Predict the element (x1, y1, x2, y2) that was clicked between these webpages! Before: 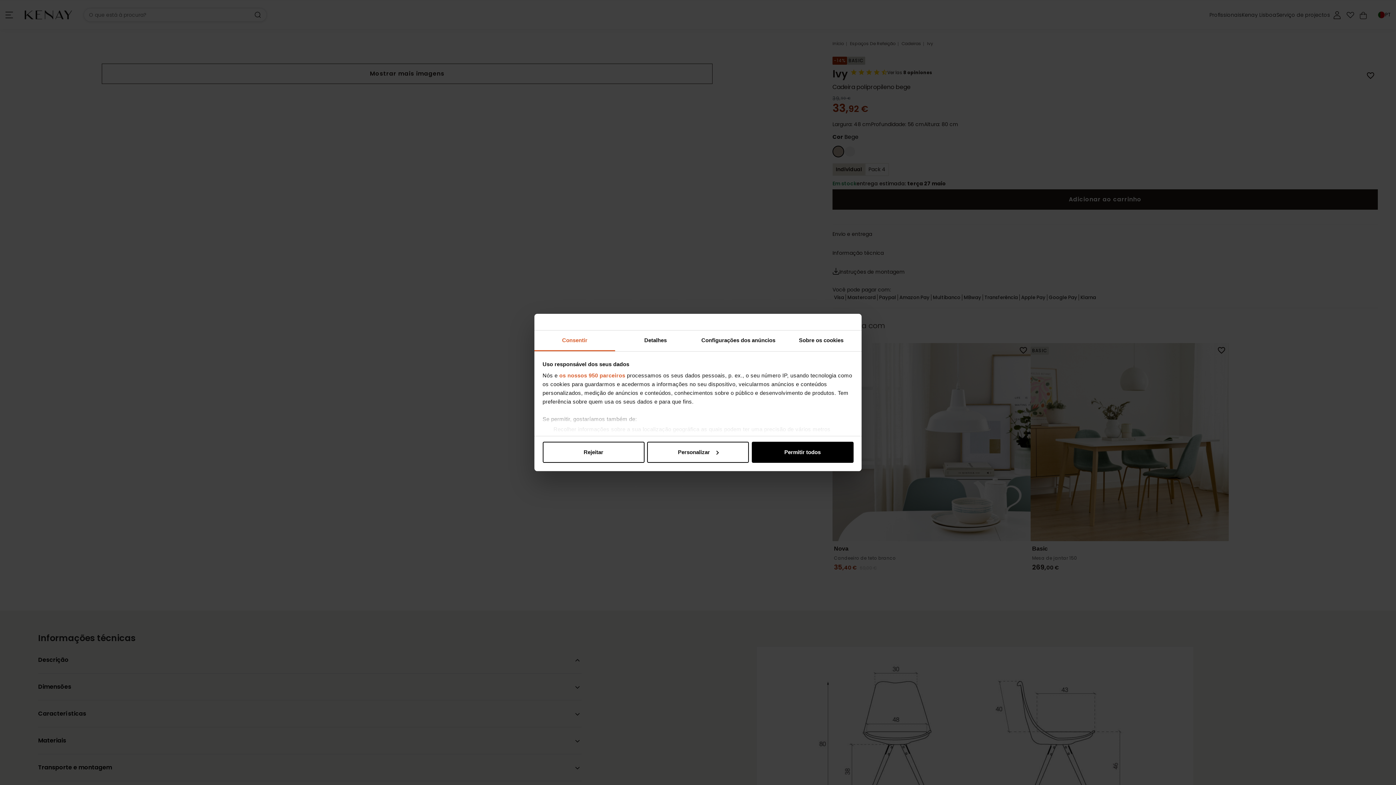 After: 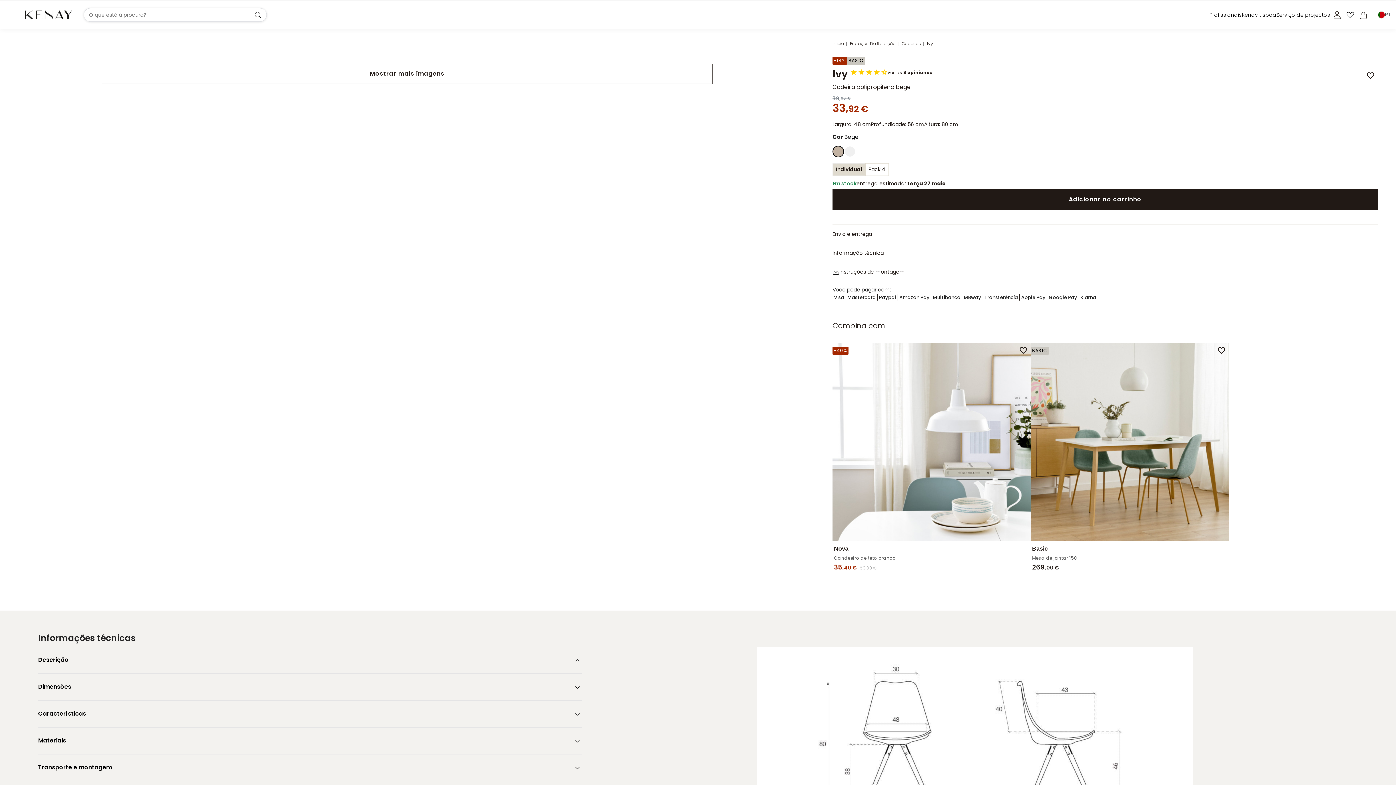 Action: bbox: (542, 441, 644, 462) label: Rejeitar